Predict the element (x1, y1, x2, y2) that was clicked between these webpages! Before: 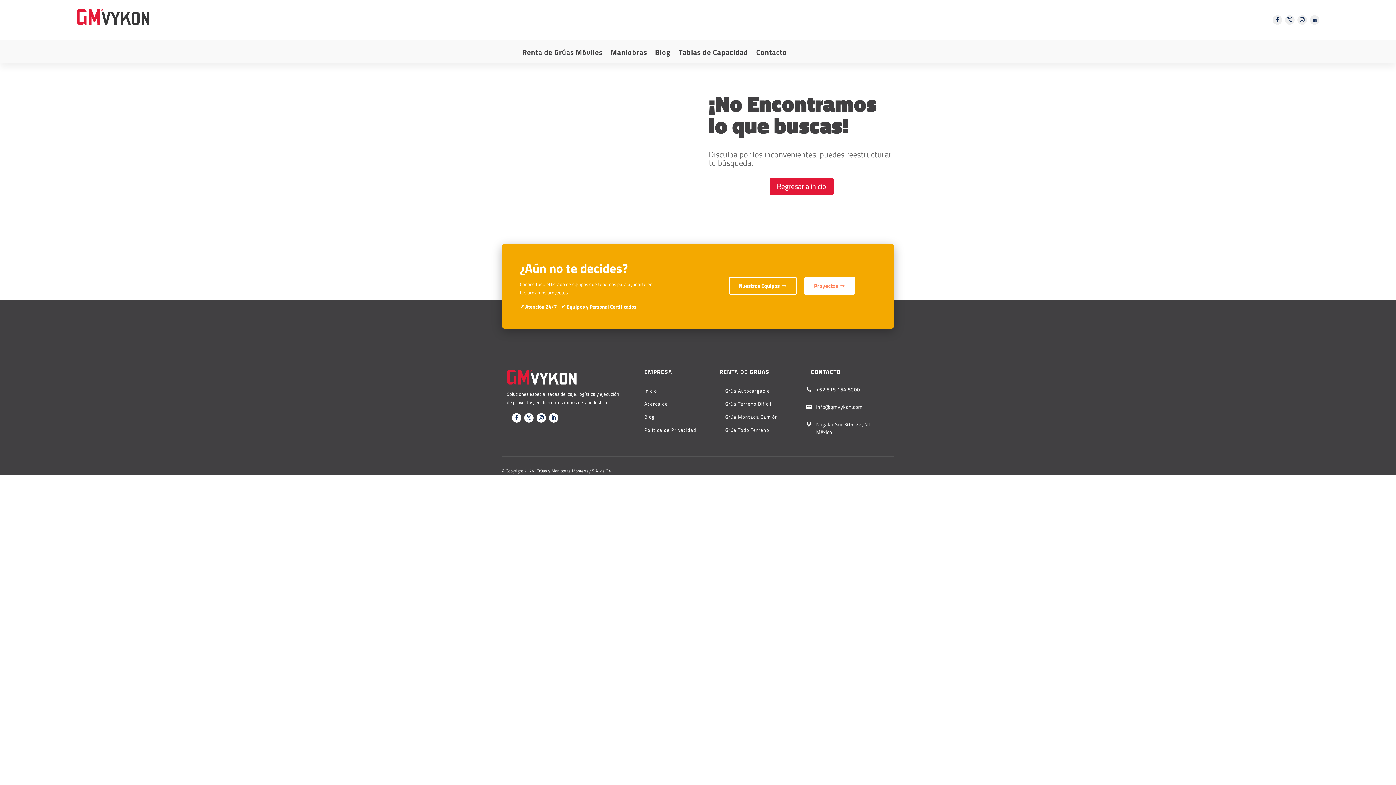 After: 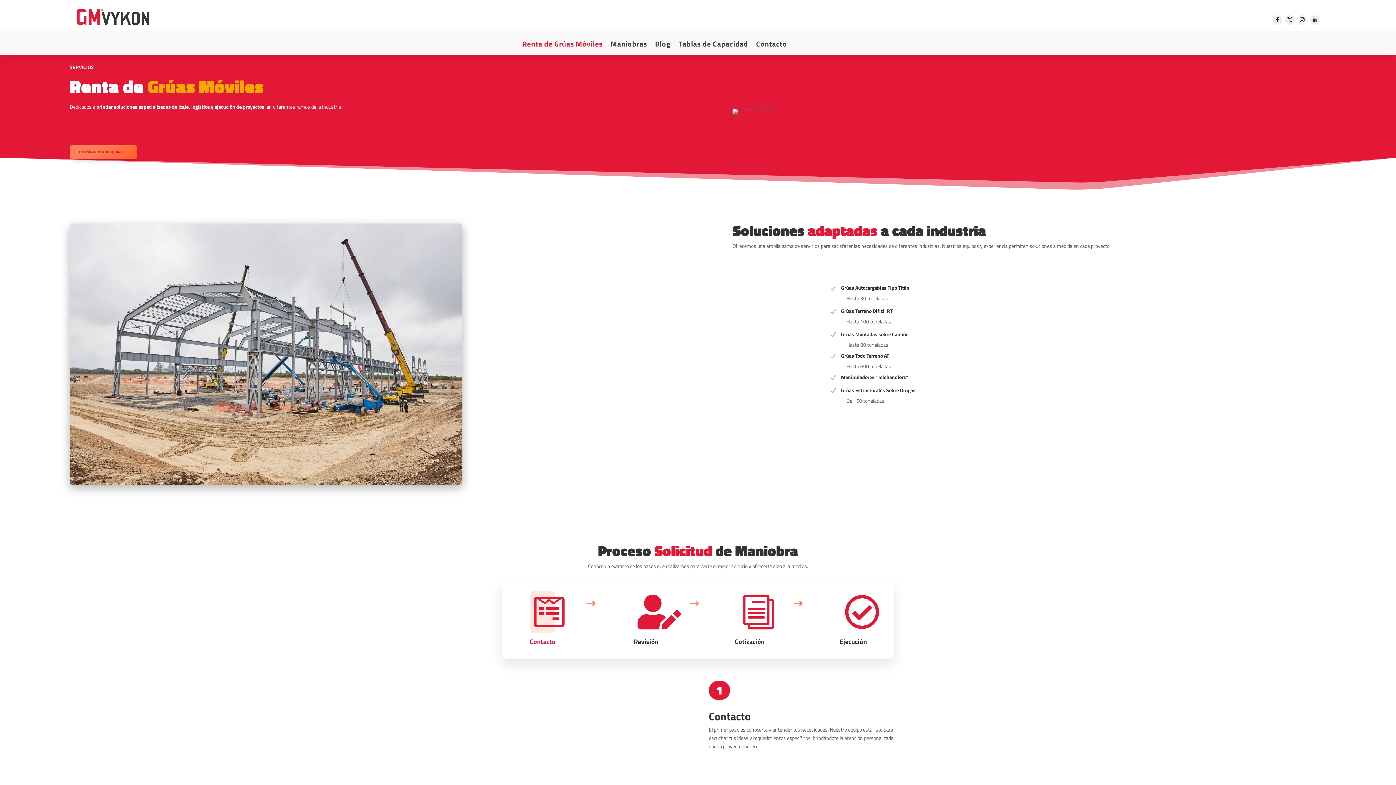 Action: bbox: (729, 277, 797, 294) label: Nuestros Equipos